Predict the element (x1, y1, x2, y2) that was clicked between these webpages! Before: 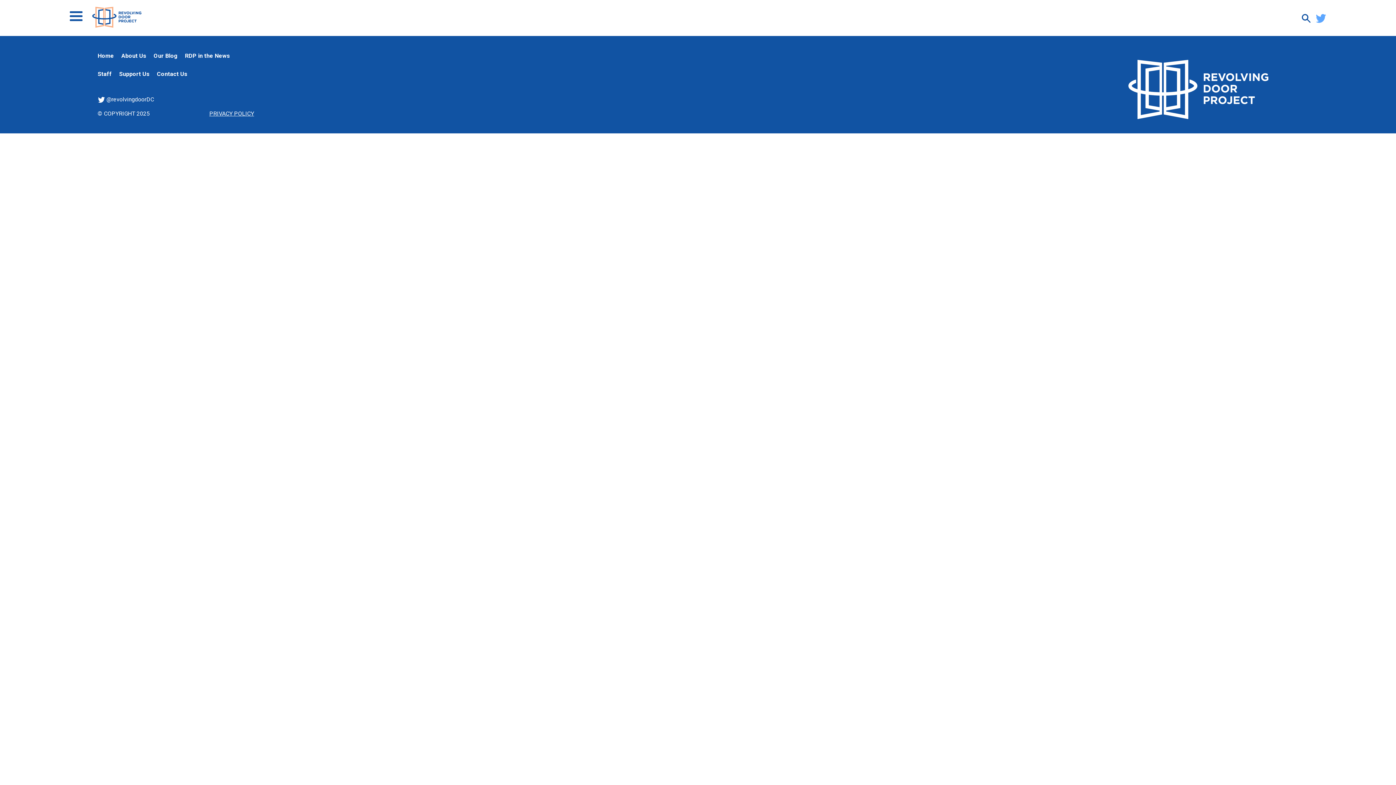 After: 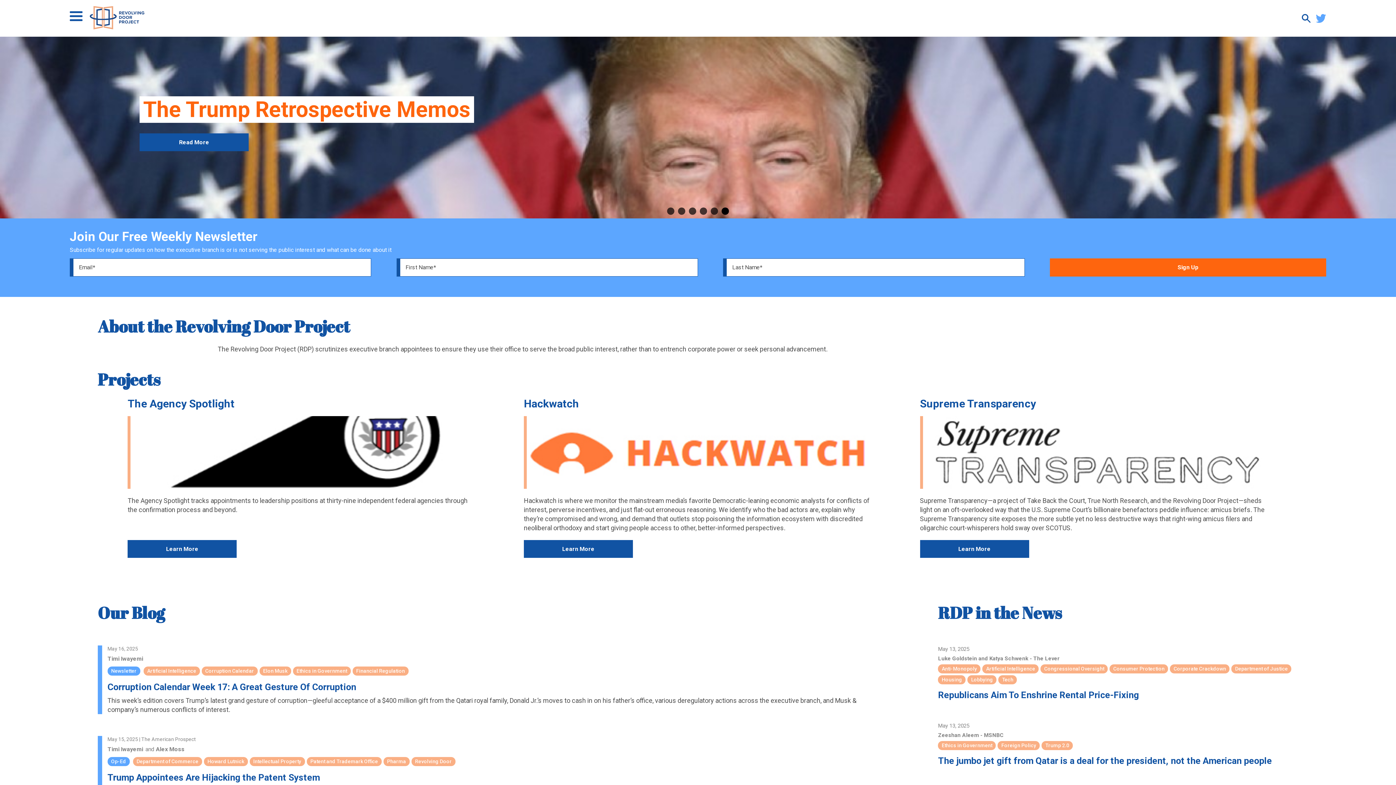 Action: bbox: (97, 52, 114, 63) label: Home